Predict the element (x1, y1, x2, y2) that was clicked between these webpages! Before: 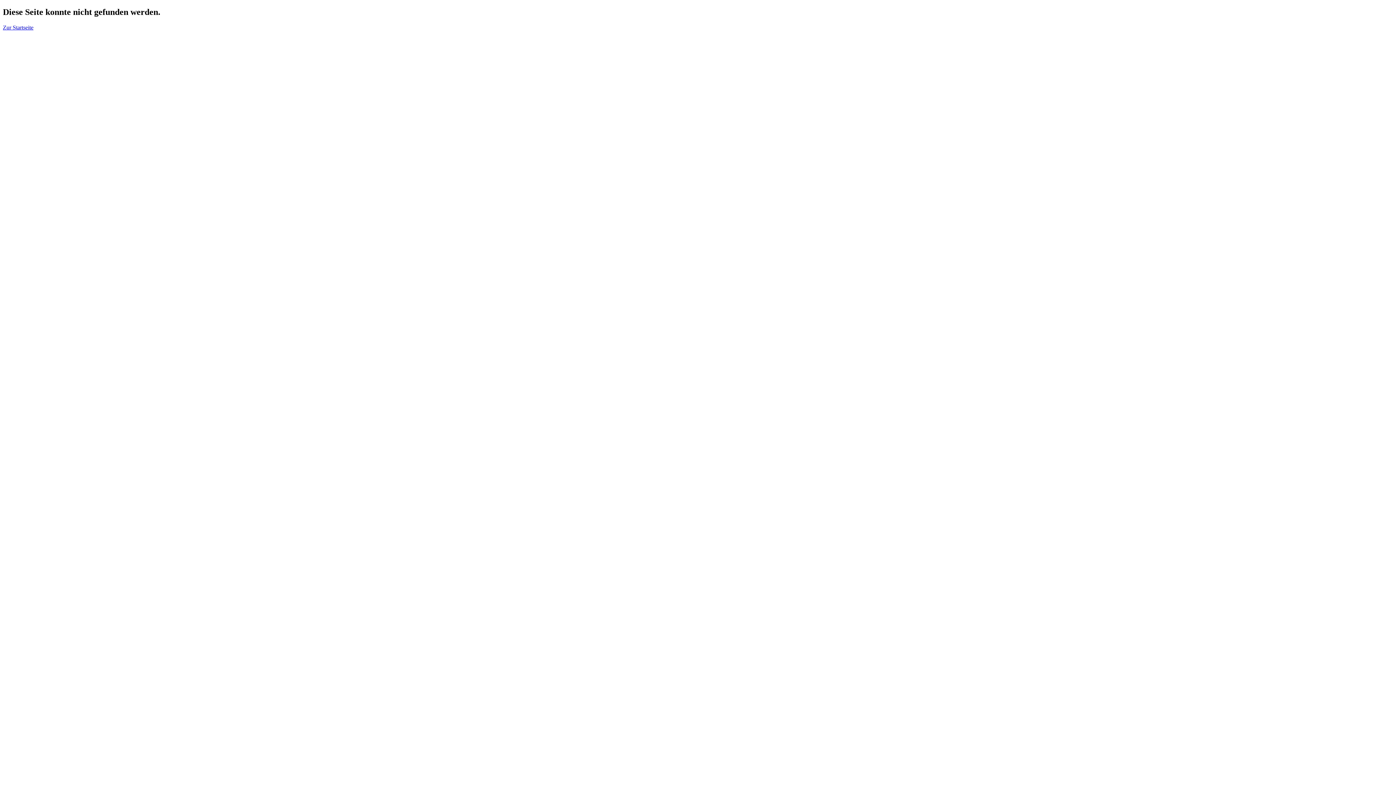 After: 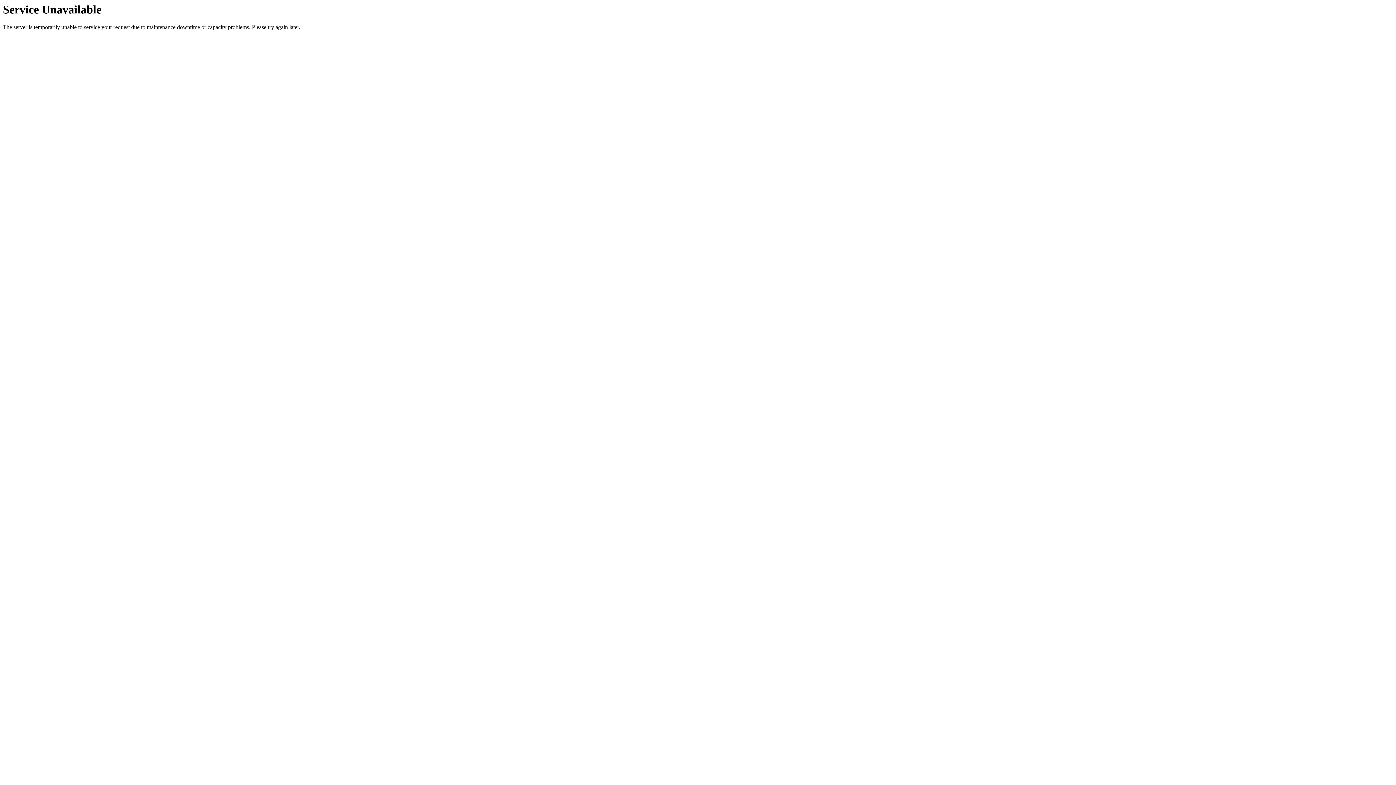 Action: label: Zur Startseite bbox: (2, 24, 33, 30)